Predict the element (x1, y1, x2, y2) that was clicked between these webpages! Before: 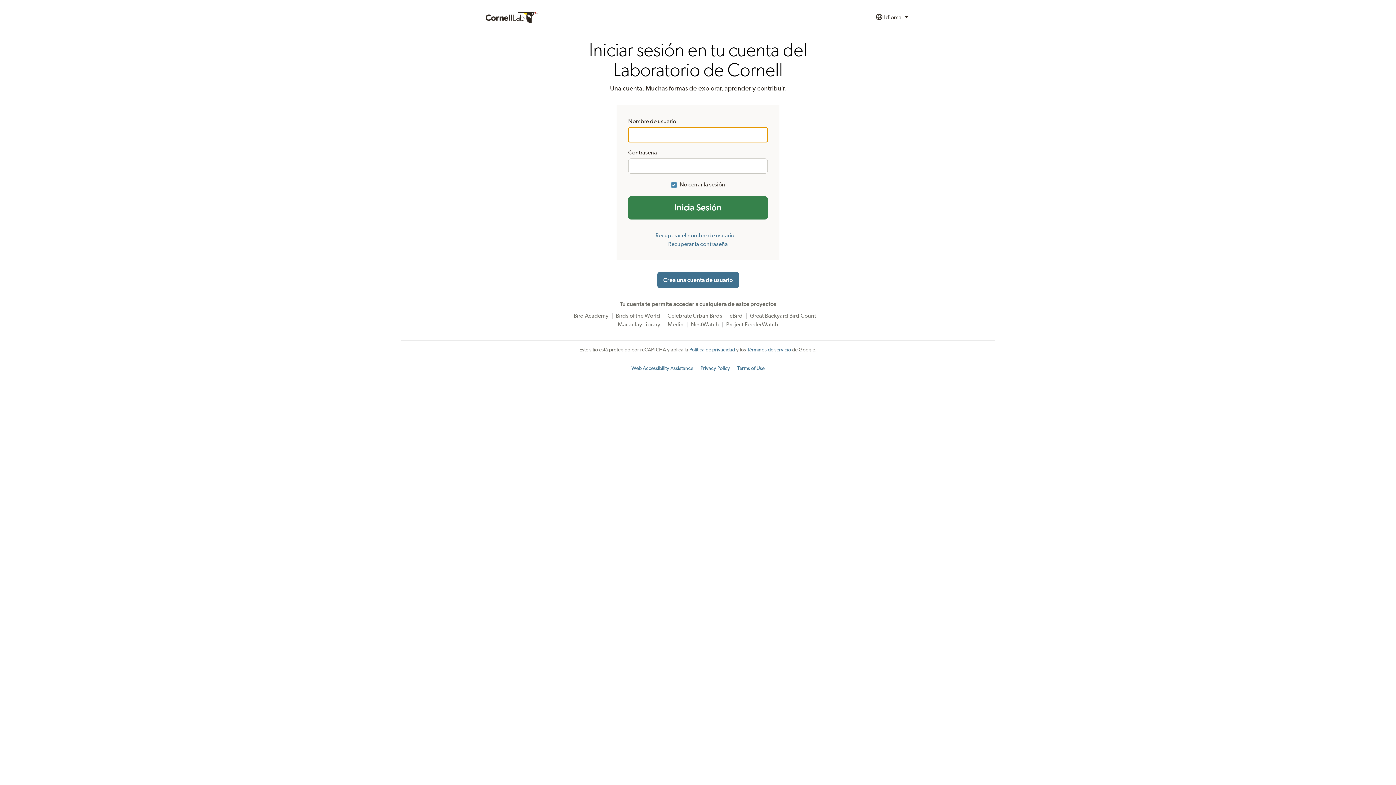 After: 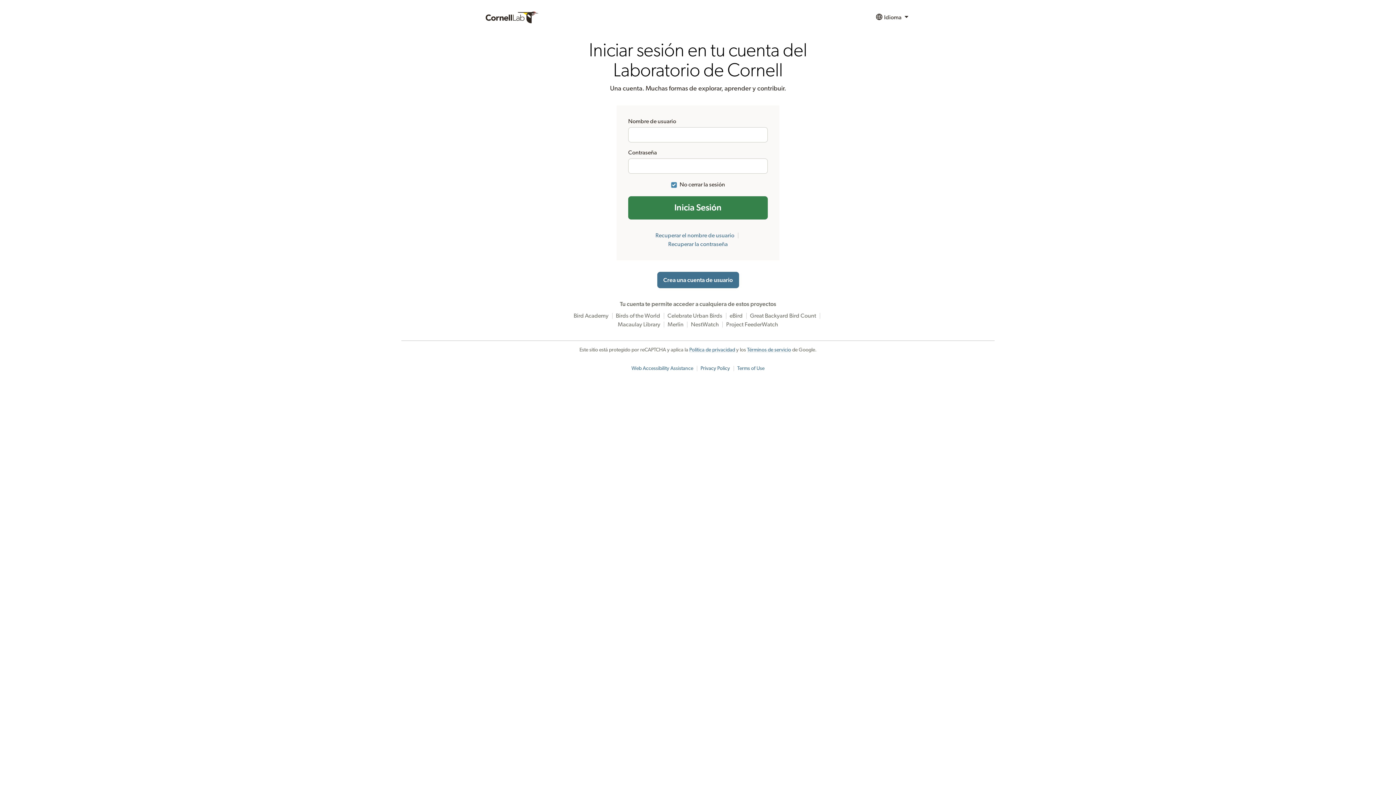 Action: label: Privacy Policy bbox: (700, 366, 730, 371)